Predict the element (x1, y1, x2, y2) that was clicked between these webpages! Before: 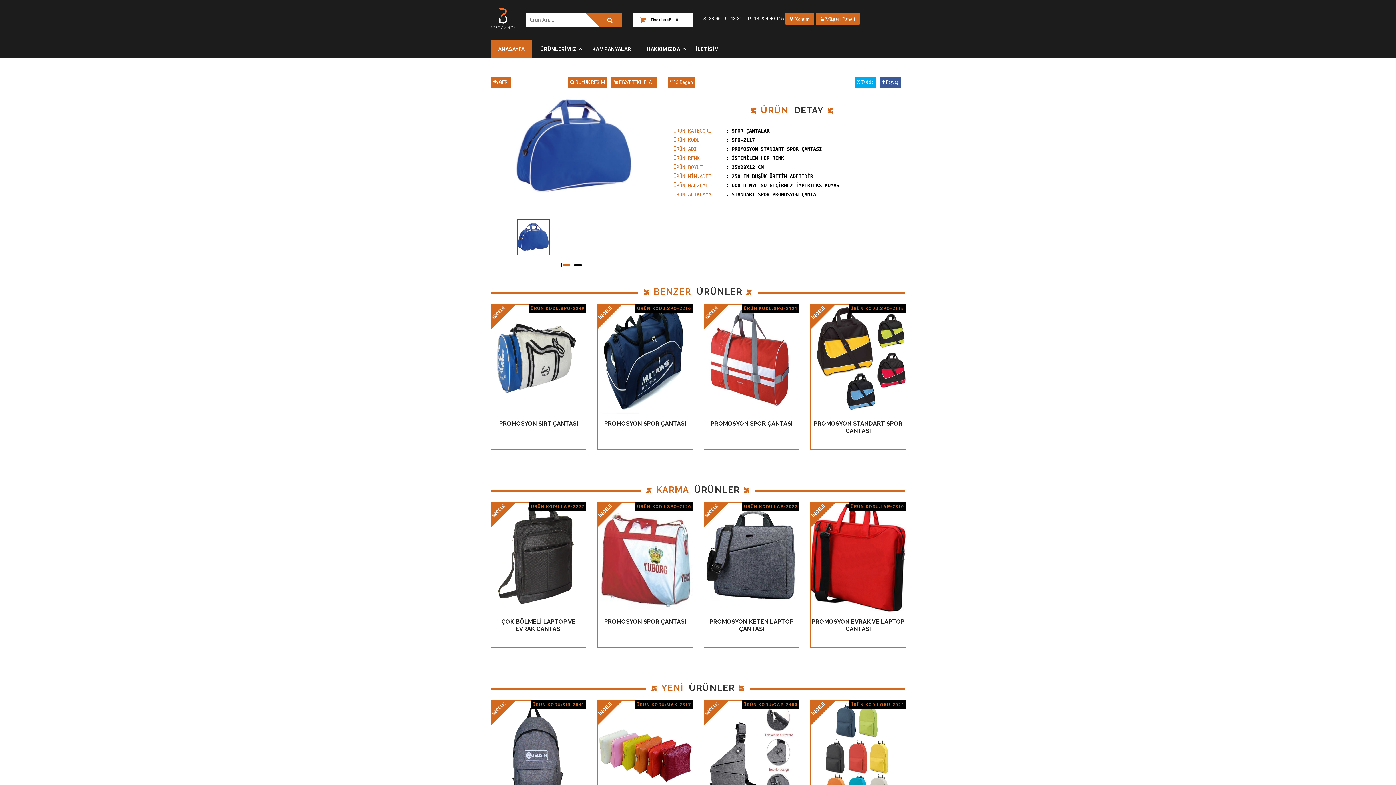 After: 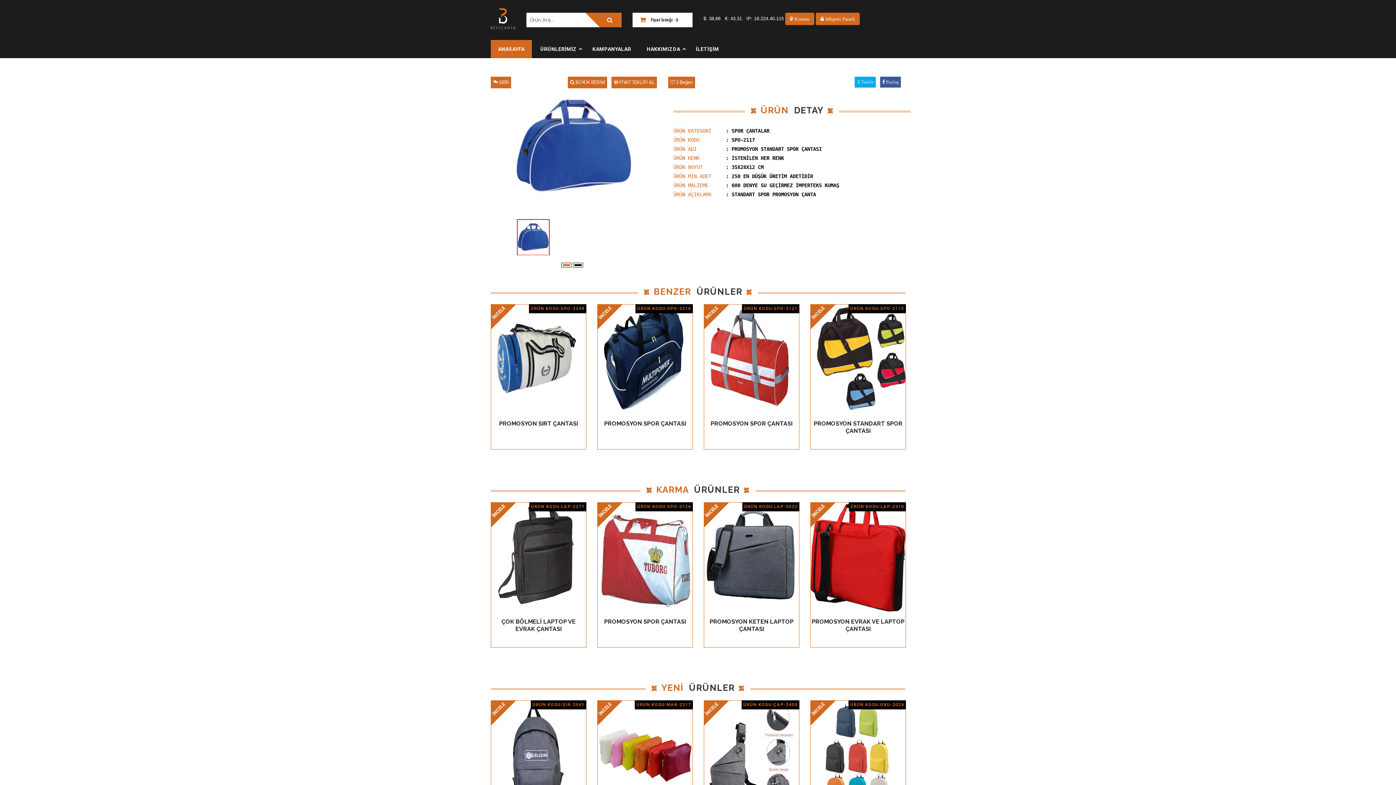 Action: label: ÜRÜN KATEGORİ     : SPOR ÇANTALAR bbox: (673, 128, 910, 133)